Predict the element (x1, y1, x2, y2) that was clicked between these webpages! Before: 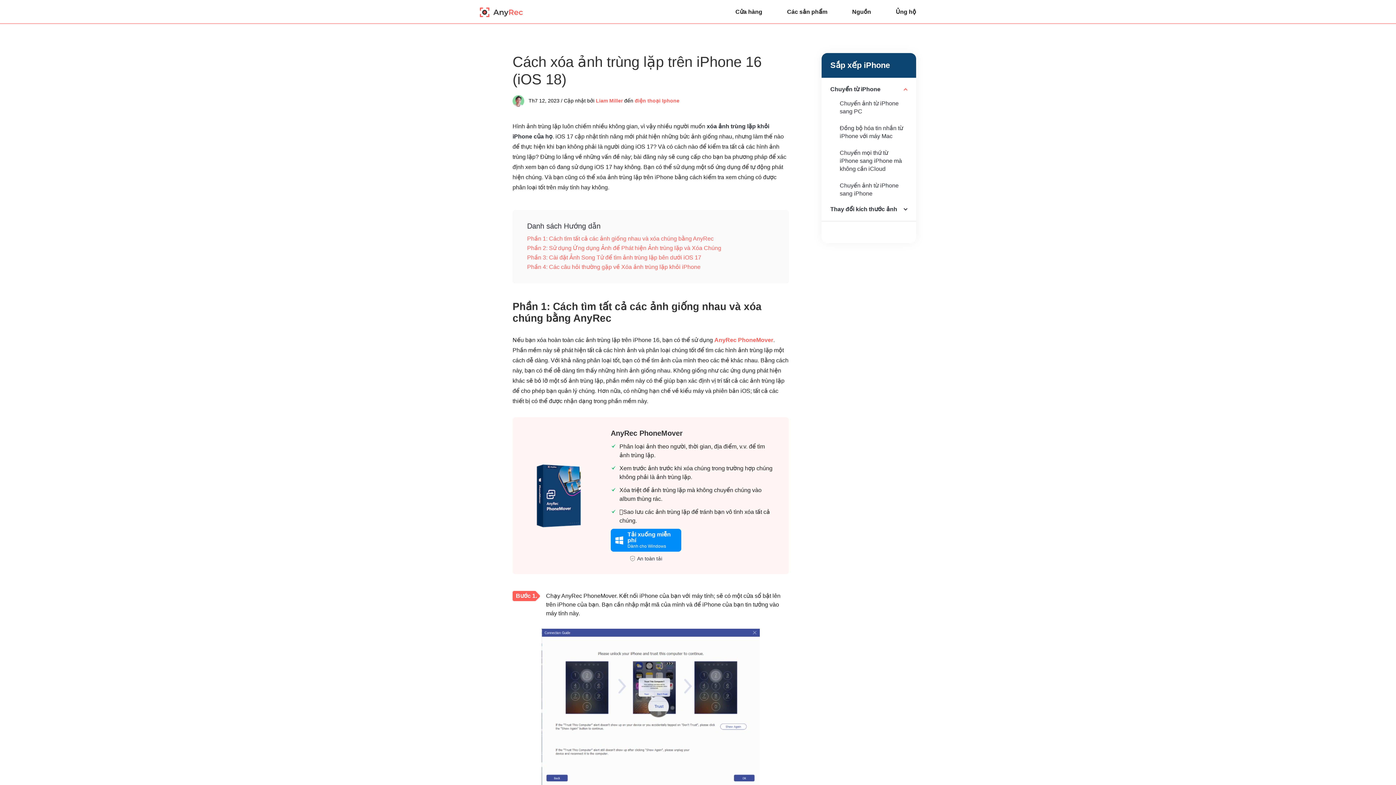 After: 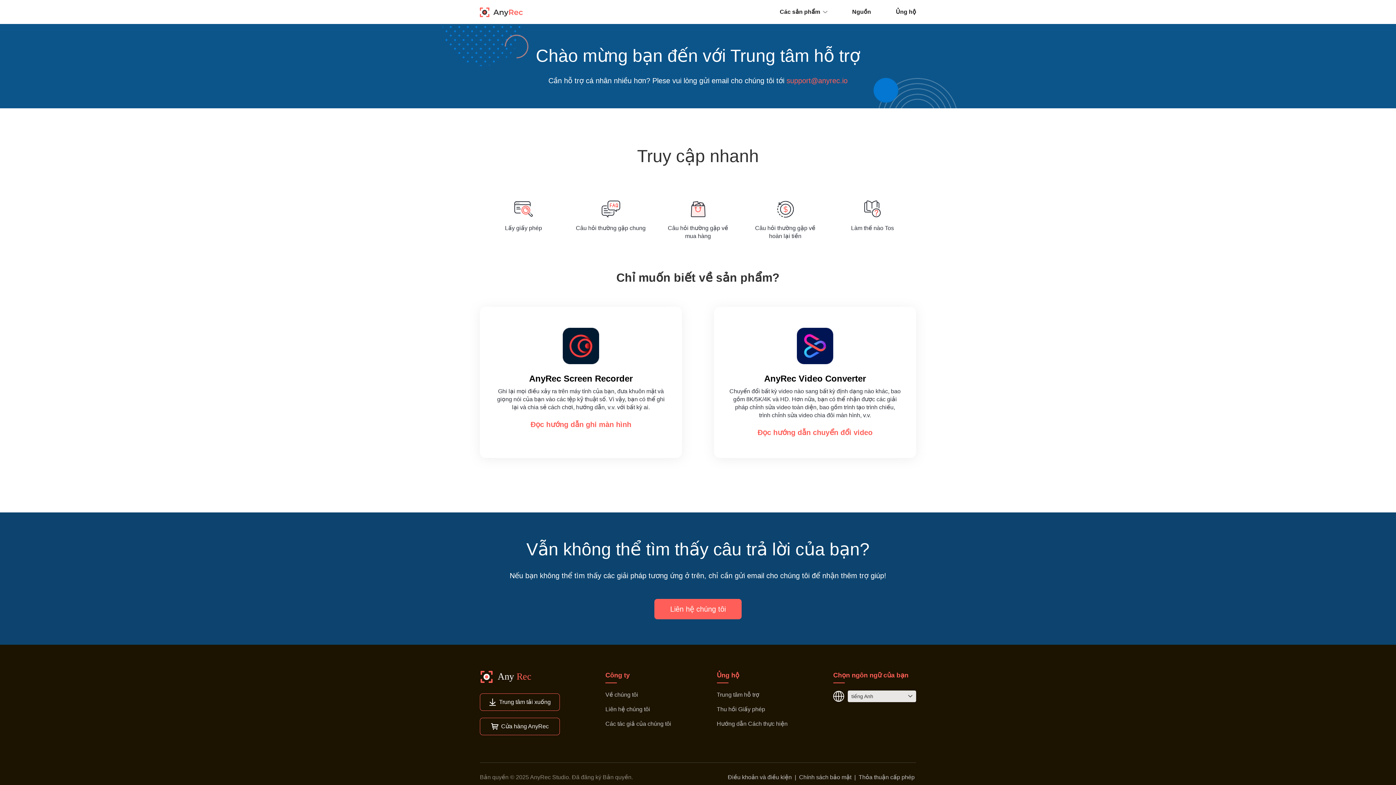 Action: bbox: (896, 0, 916, 24) label: Ủng hộ